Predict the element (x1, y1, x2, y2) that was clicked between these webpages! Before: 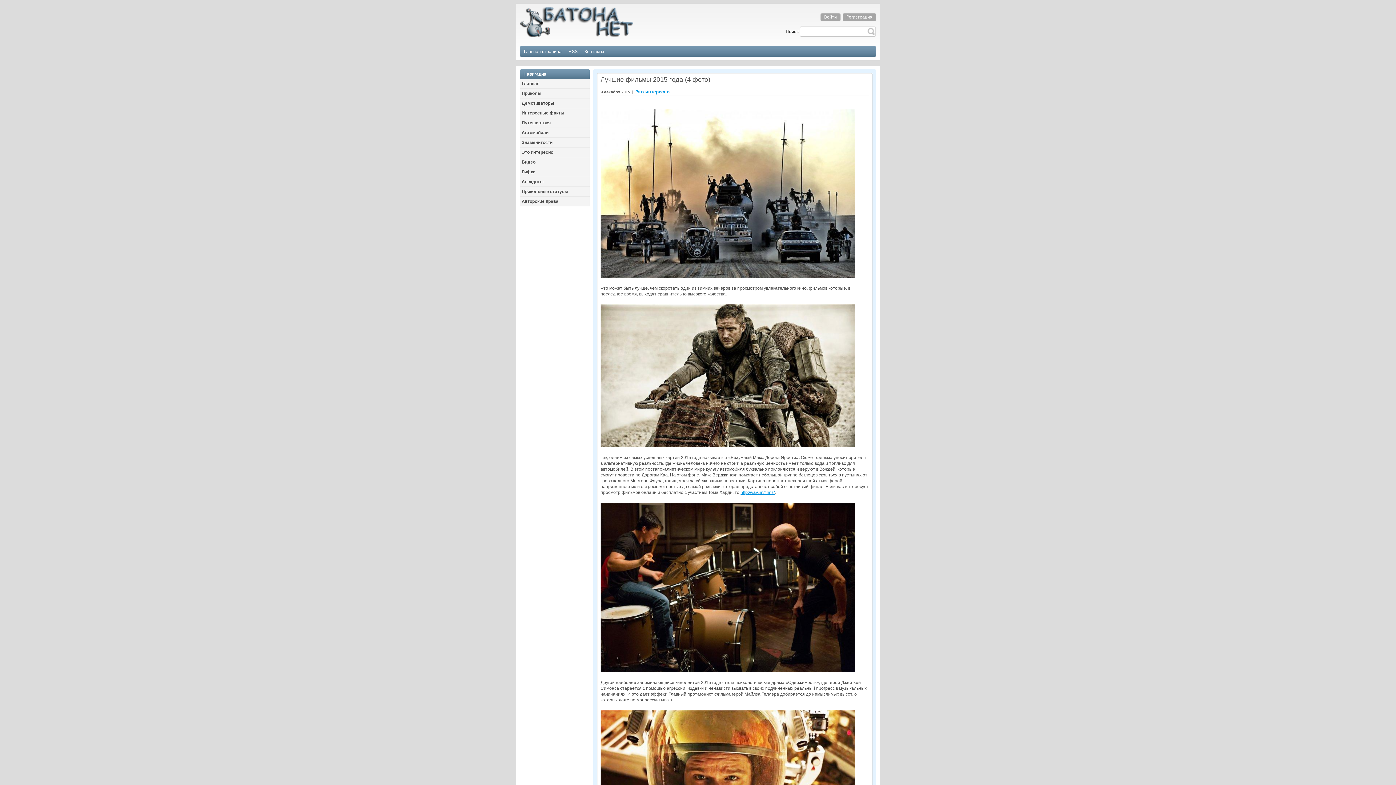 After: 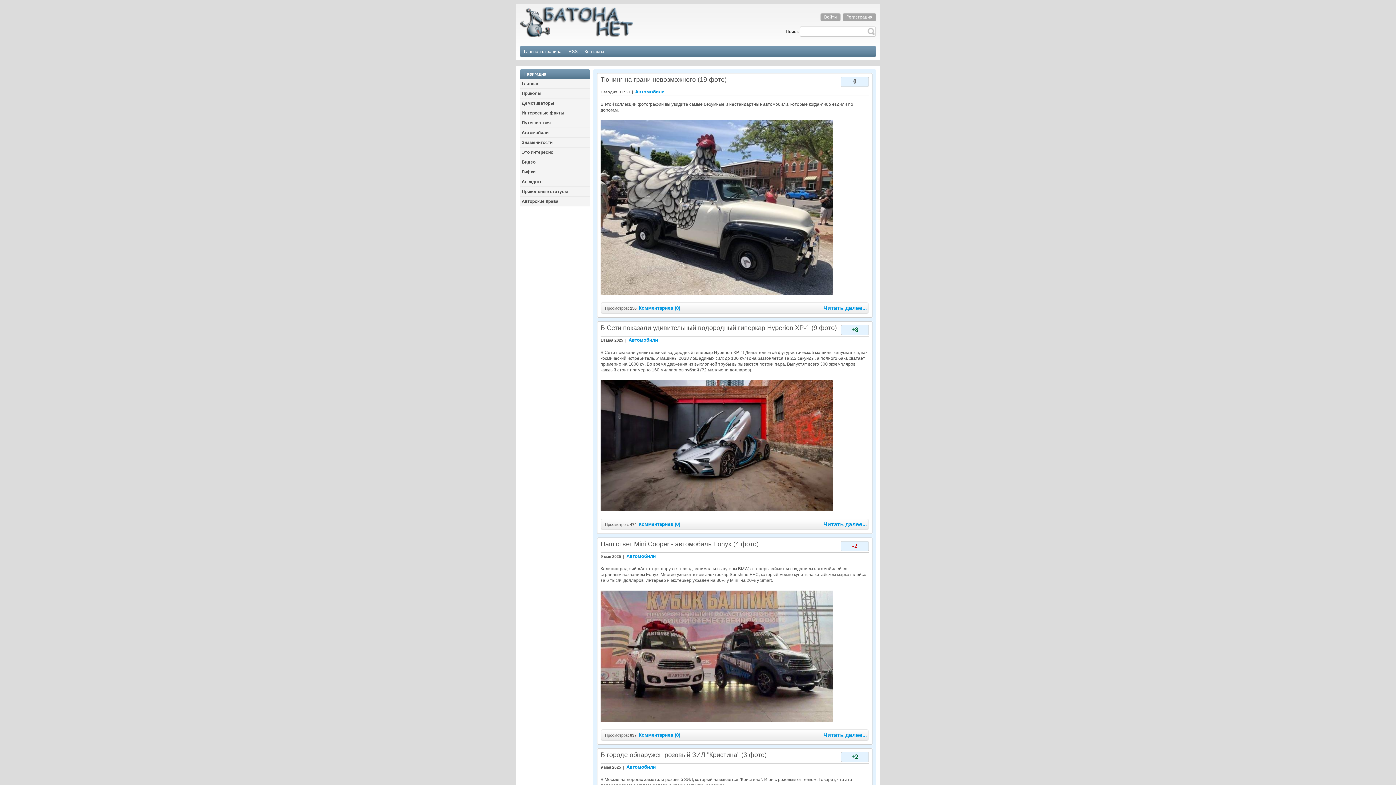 Action: label: Автомобили bbox: (520, 128, 589, 137)